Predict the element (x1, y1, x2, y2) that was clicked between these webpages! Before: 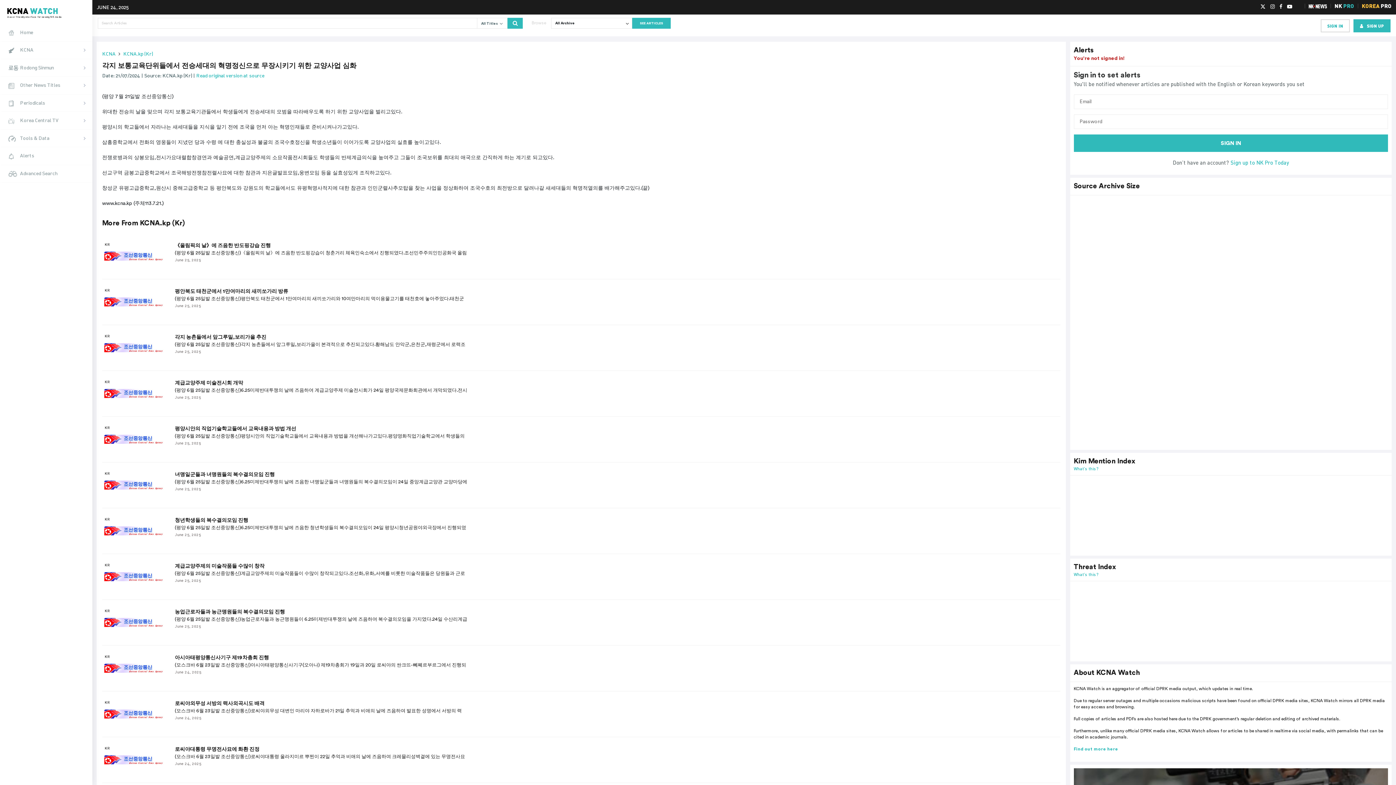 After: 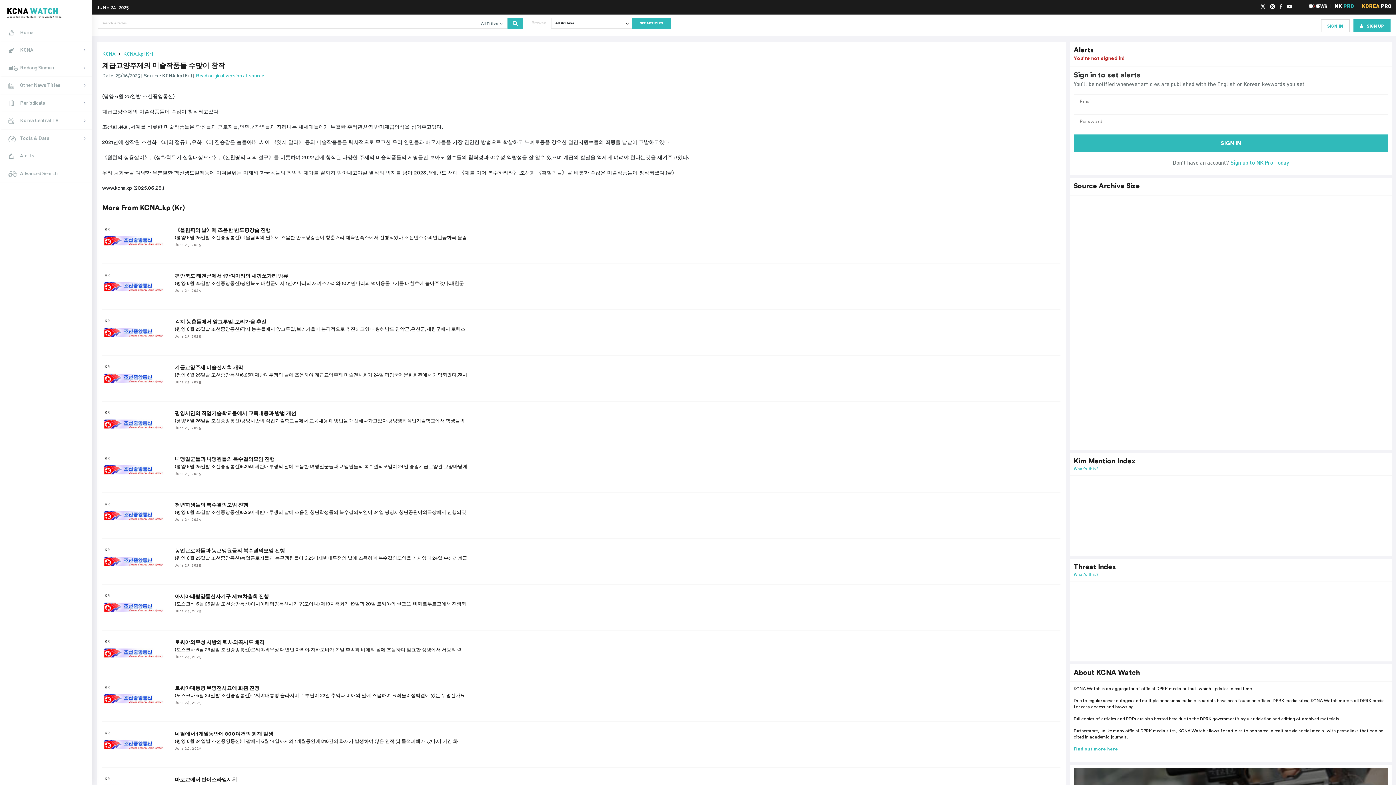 Action: bbox: (102, 561, 164, 592)